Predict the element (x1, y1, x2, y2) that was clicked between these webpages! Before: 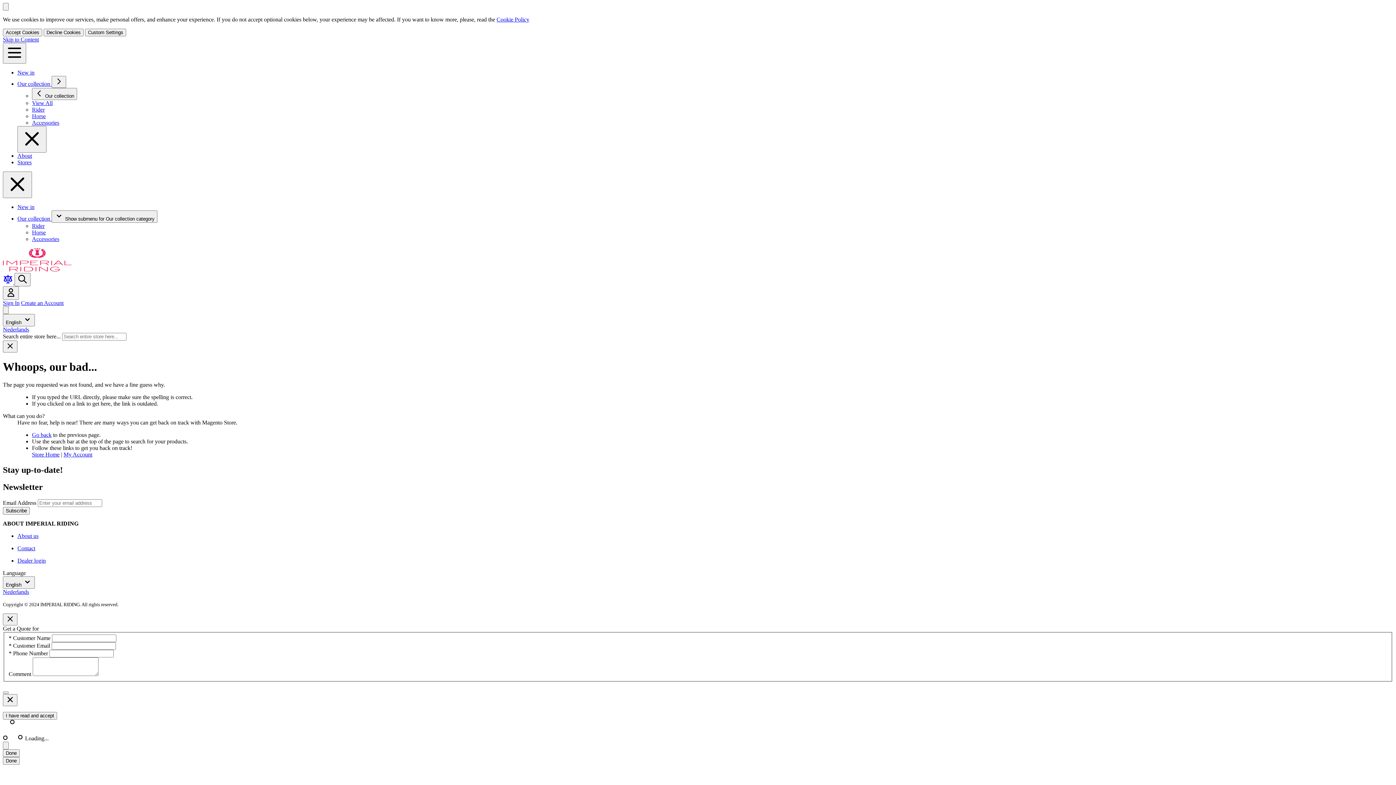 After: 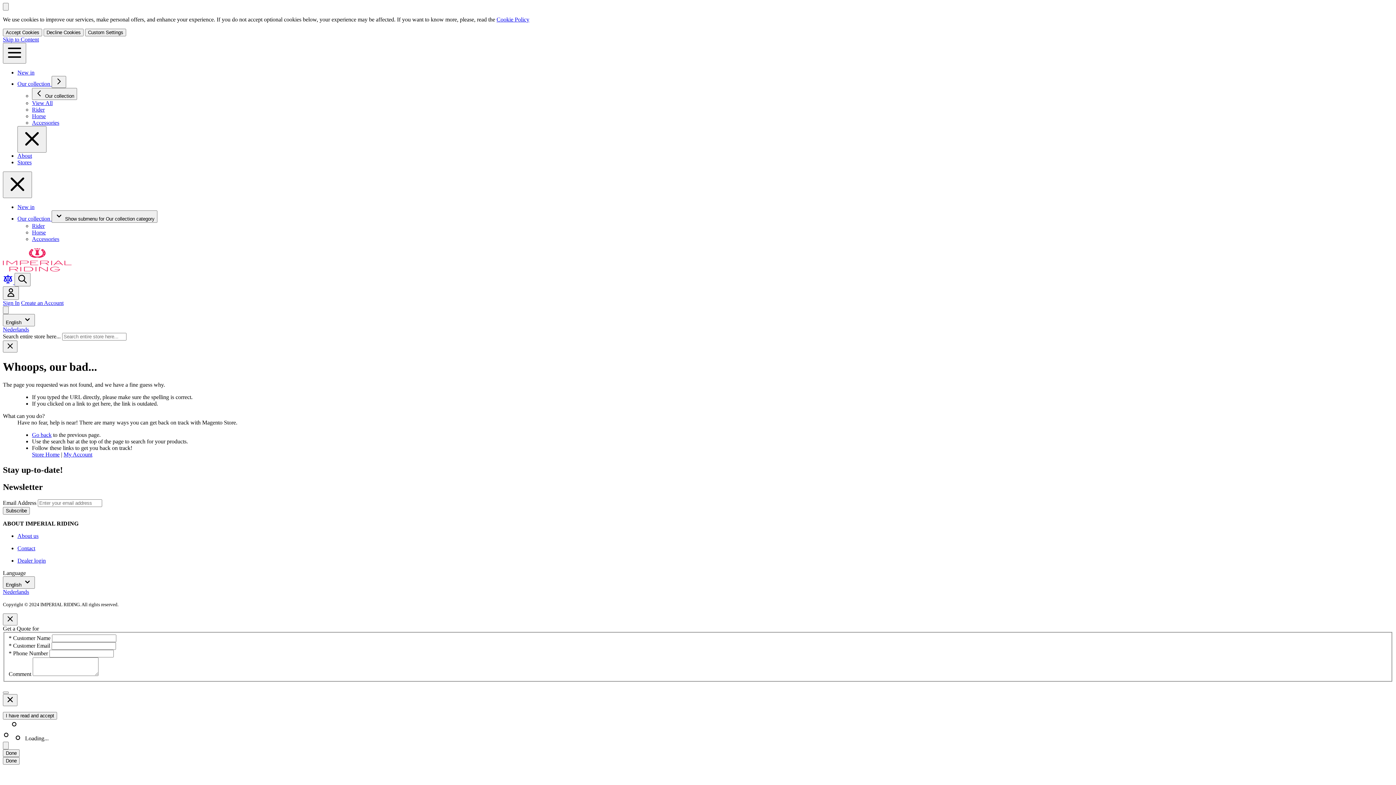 Action: bbox: (2, 36, 38, 42) label: Skip to Content